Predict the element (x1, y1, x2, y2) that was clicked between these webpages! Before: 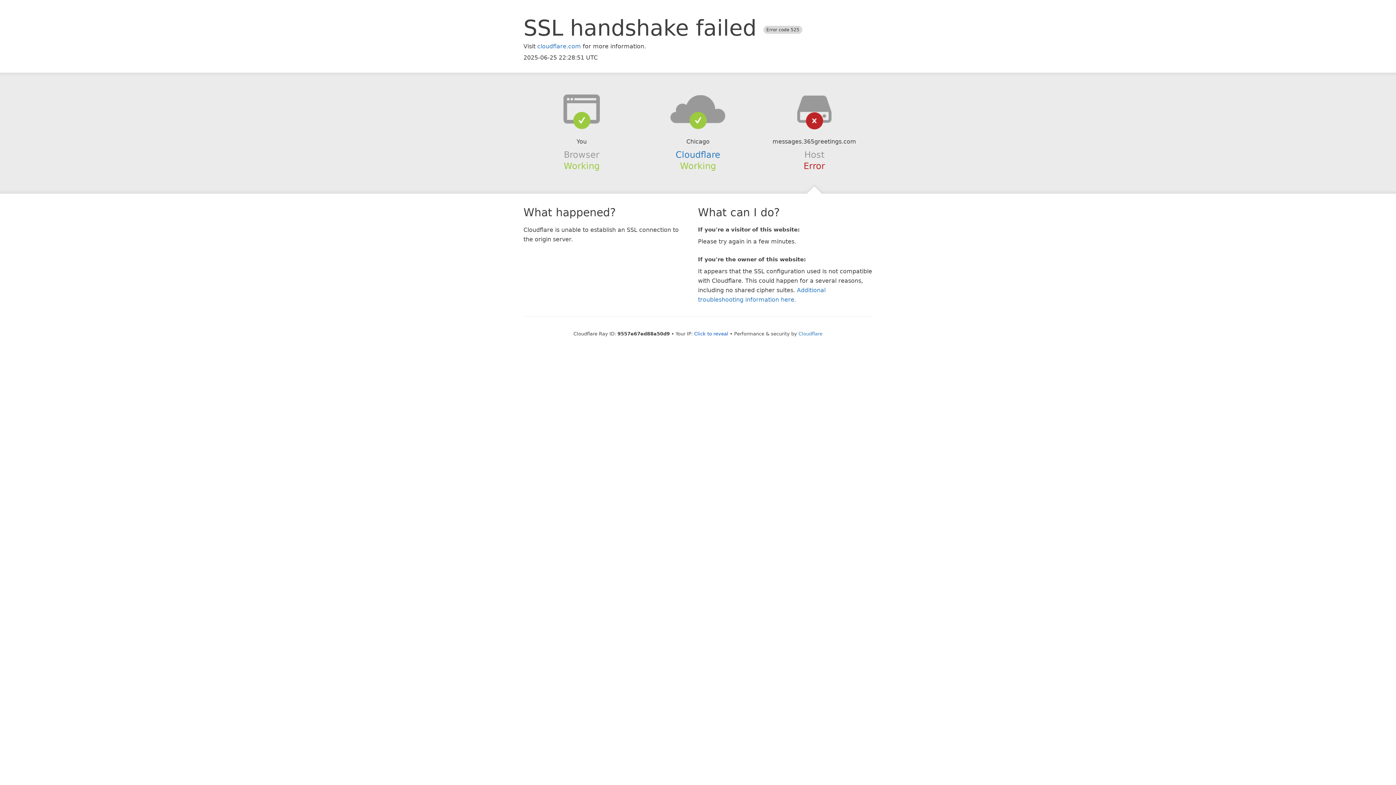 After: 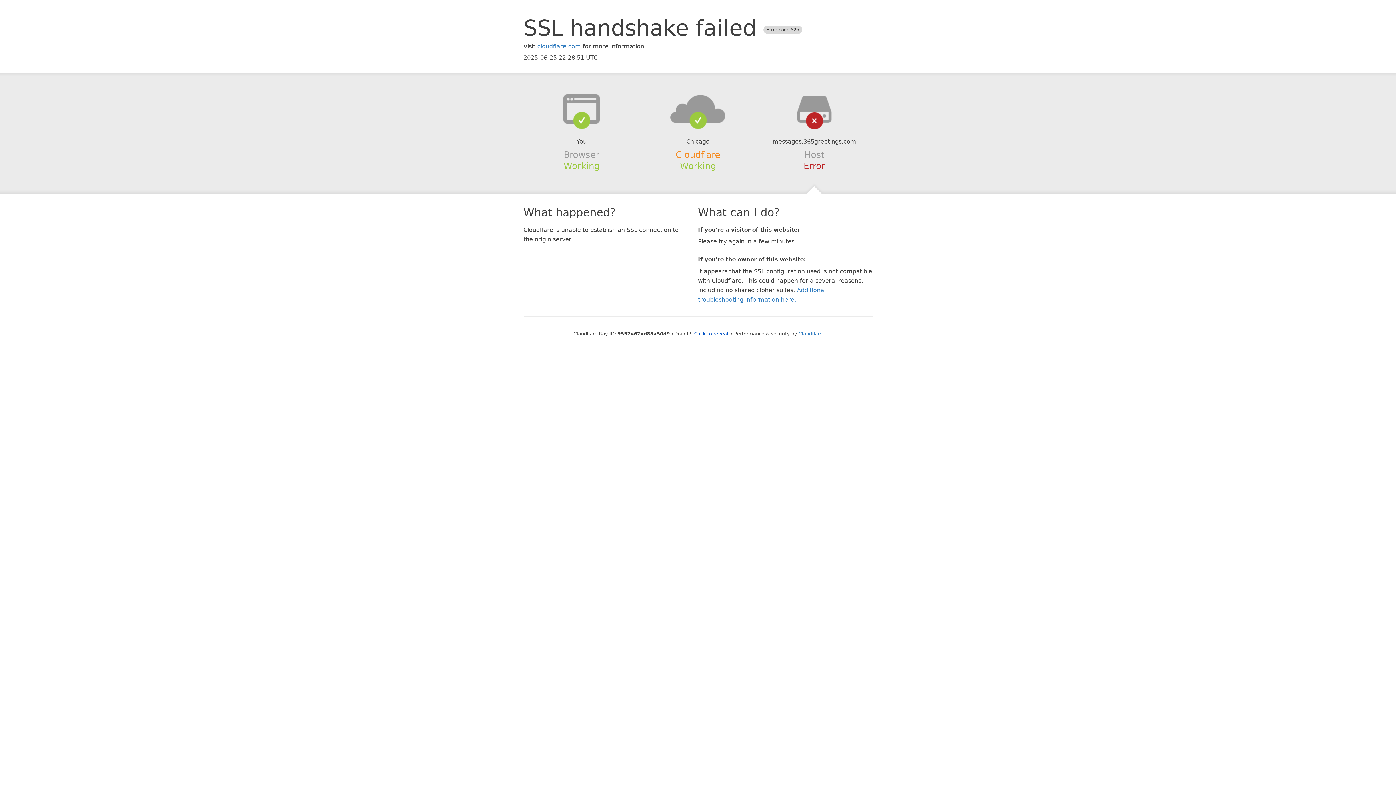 Action: bbox: (675, 149, 720, 159) label: Cloudflare